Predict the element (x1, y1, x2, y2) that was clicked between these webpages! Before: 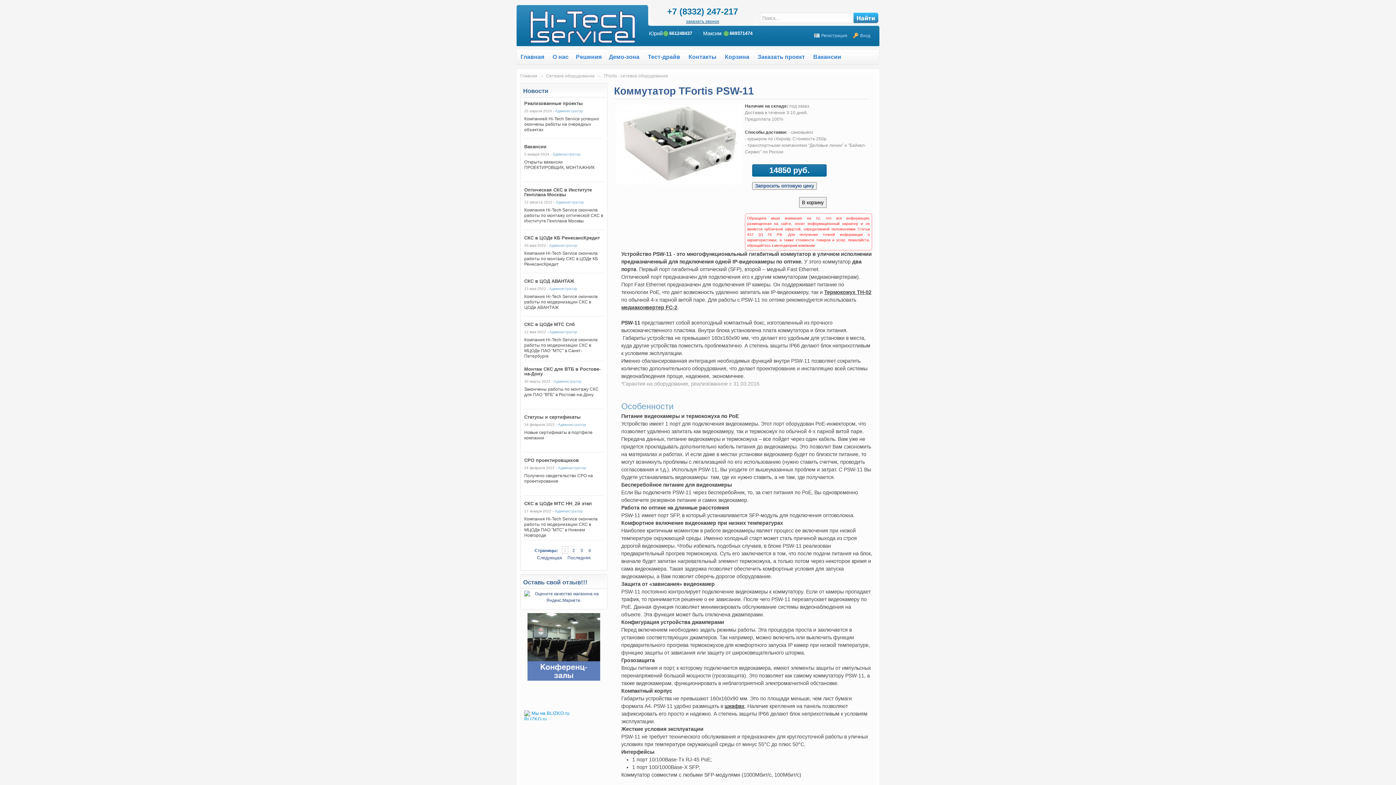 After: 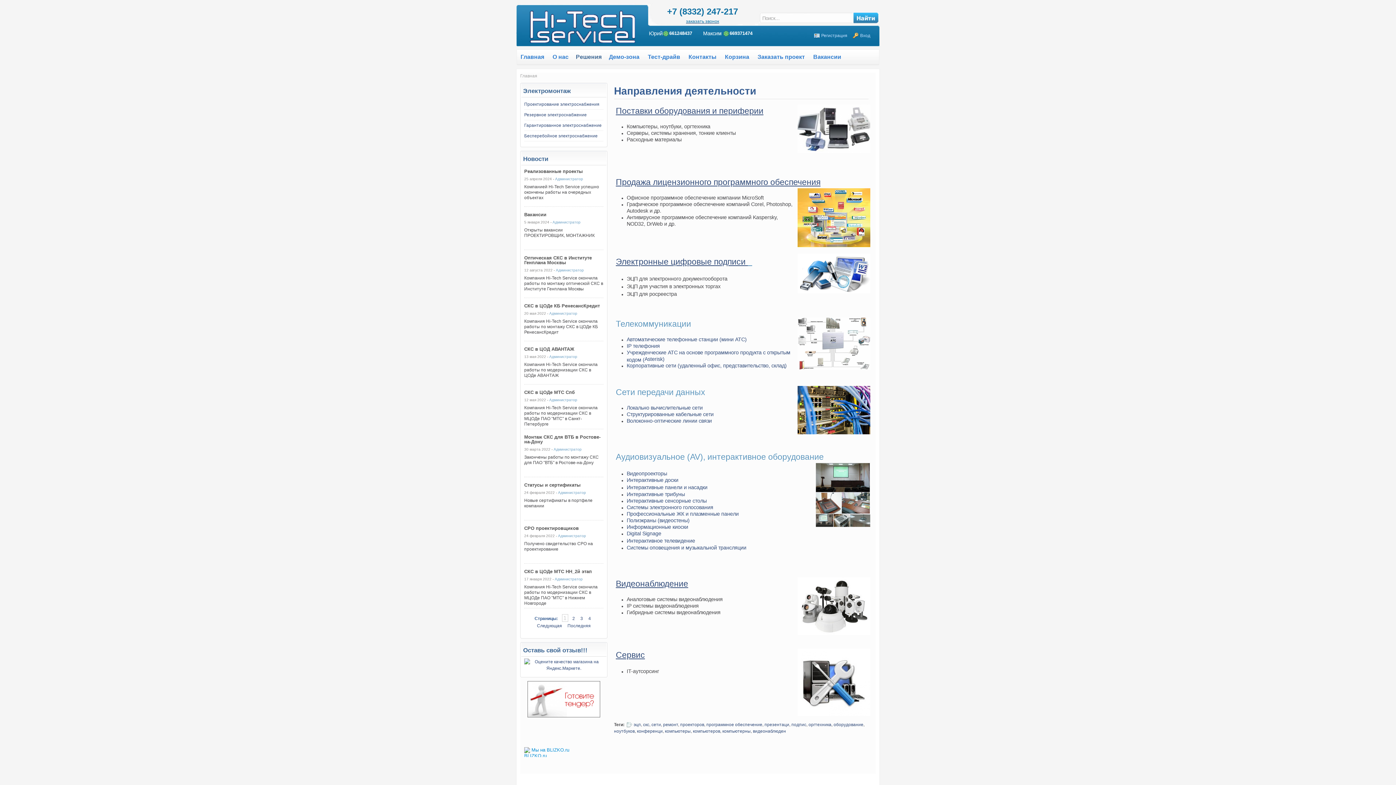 Action: label: О нас bbox: (549, 49, 572, 64)